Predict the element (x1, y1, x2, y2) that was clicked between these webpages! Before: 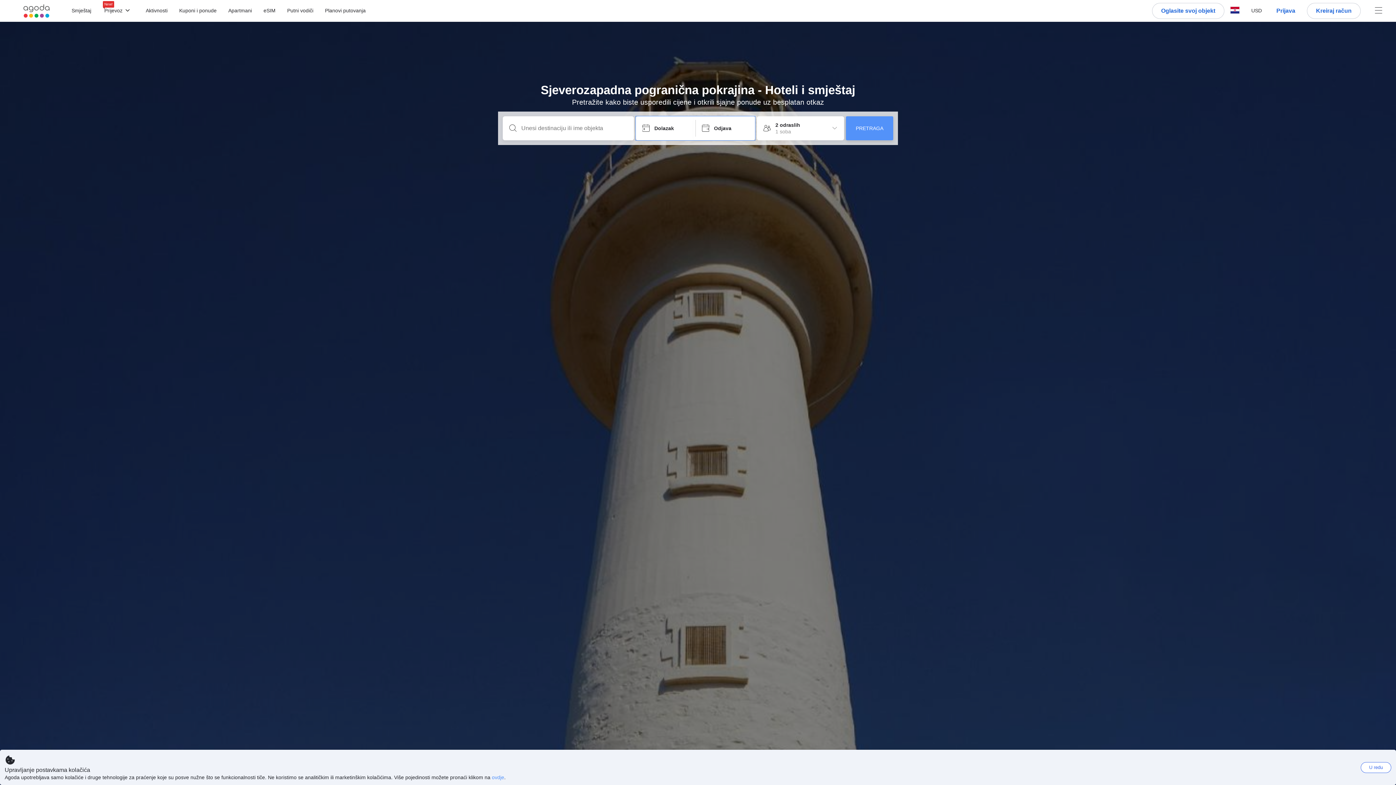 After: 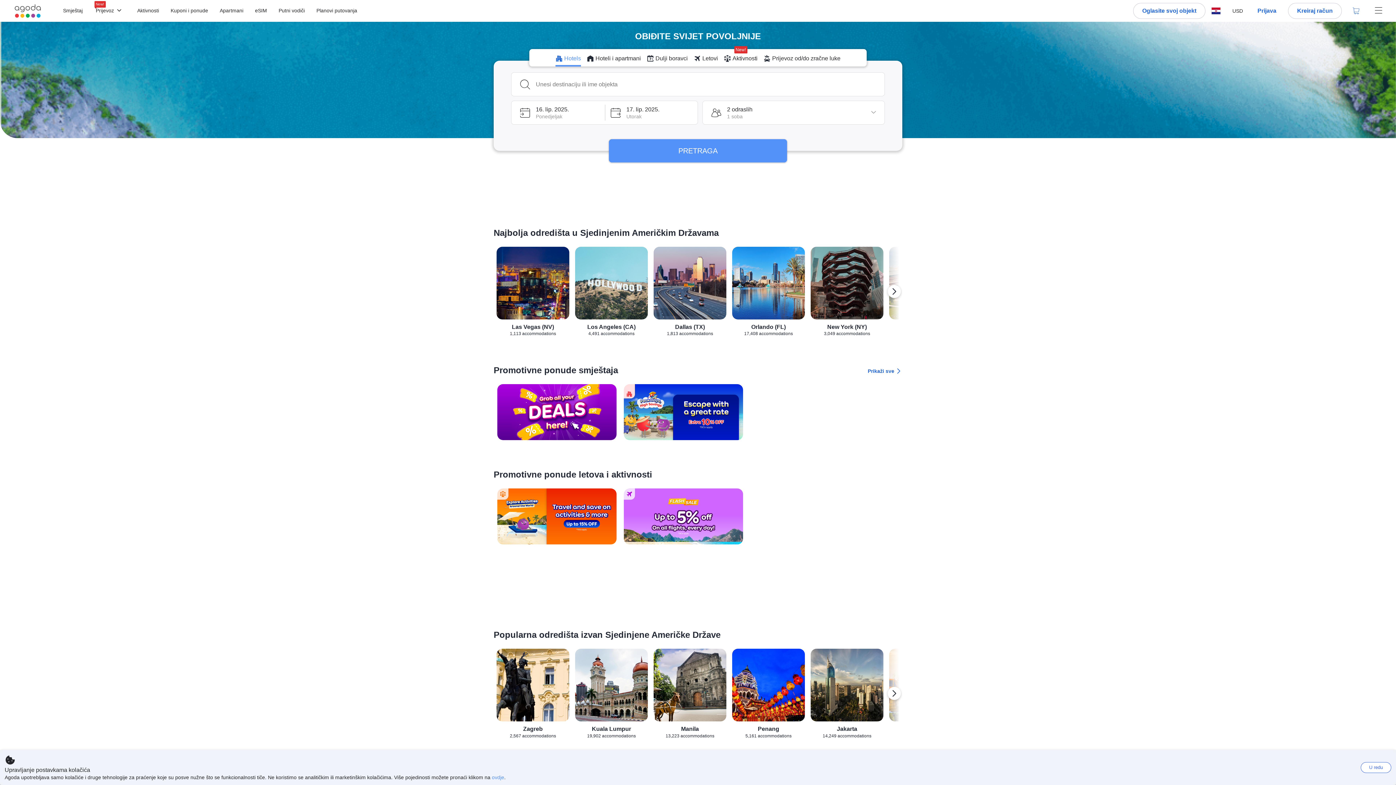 Action: bbox: (71, 8, 91, 13) label: Smještaj